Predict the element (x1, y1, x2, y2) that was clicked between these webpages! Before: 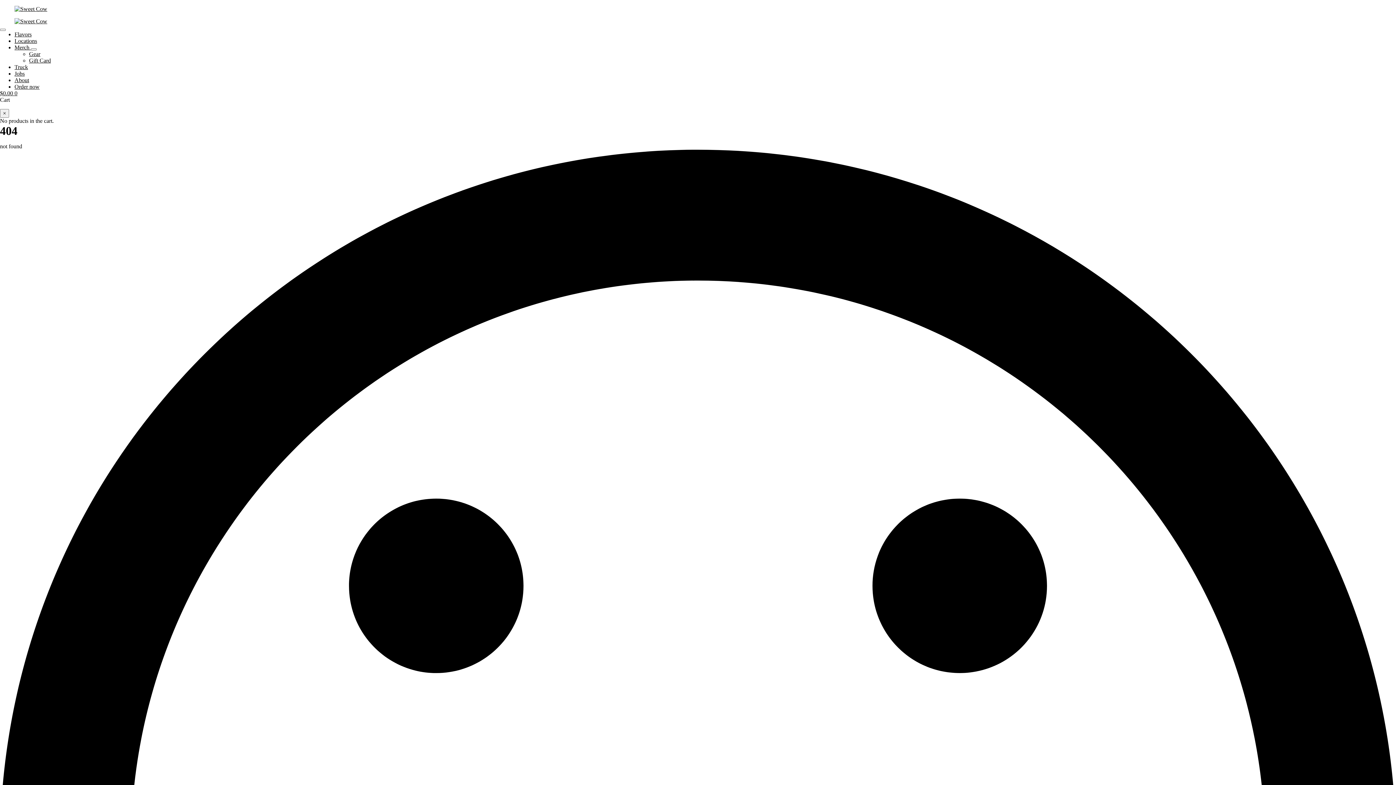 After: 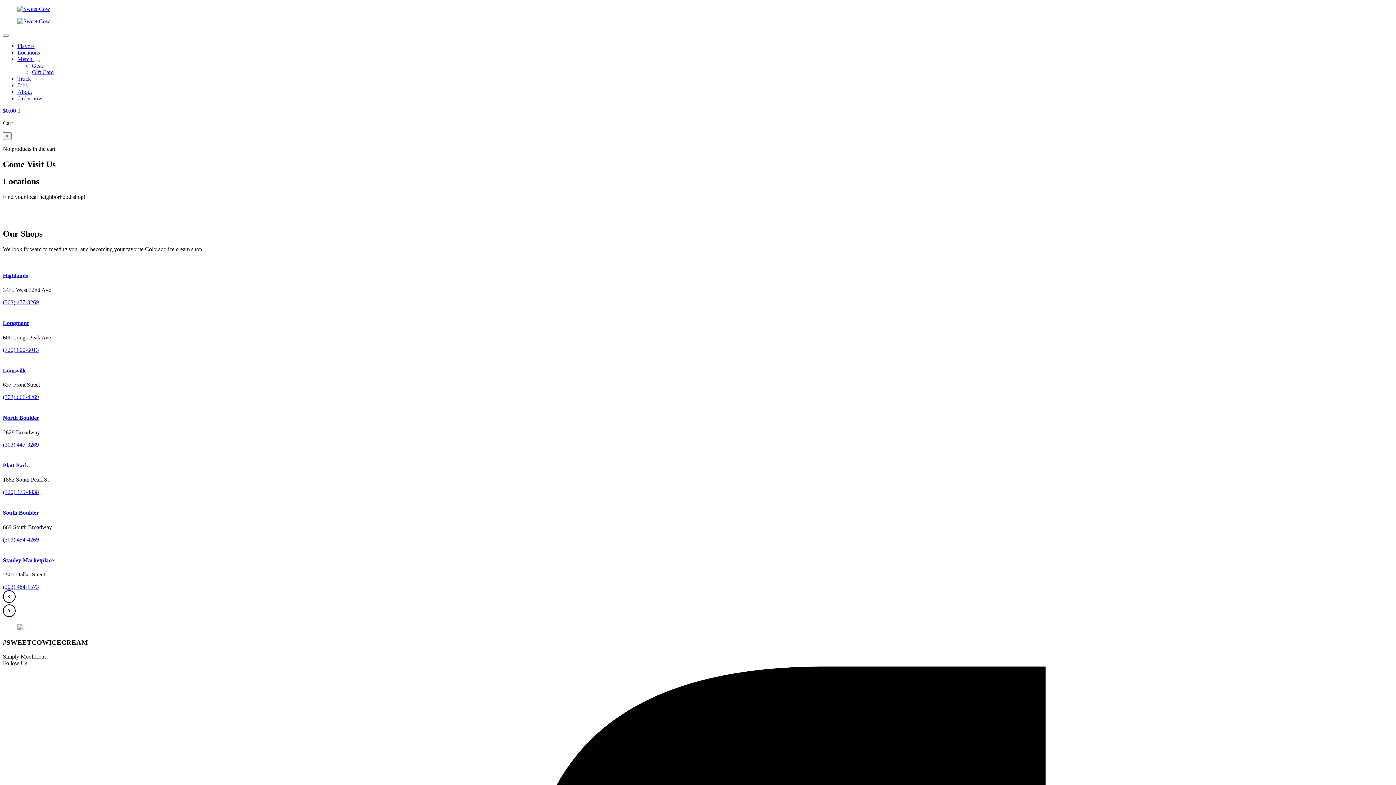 Action: bbox: (14, 37, 37, 44) label: Locations